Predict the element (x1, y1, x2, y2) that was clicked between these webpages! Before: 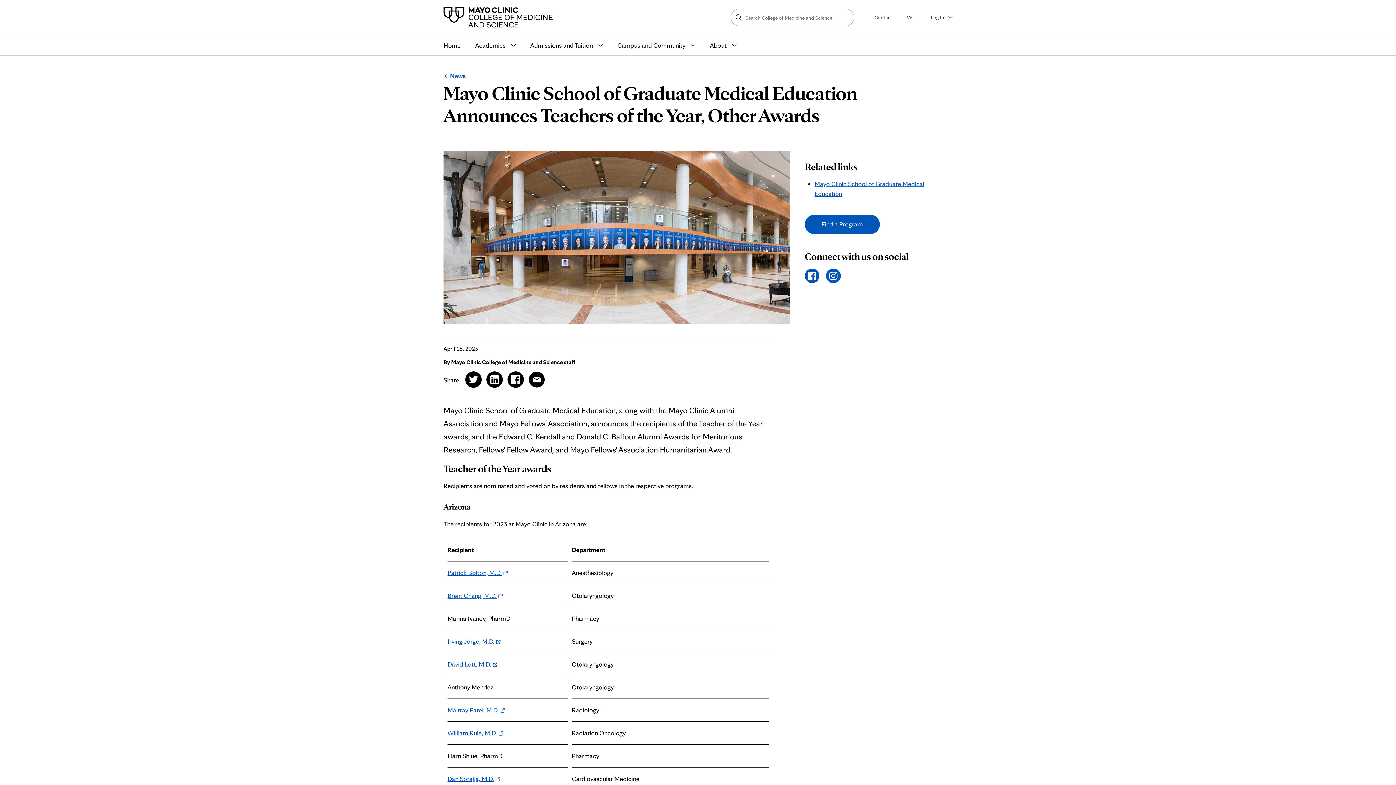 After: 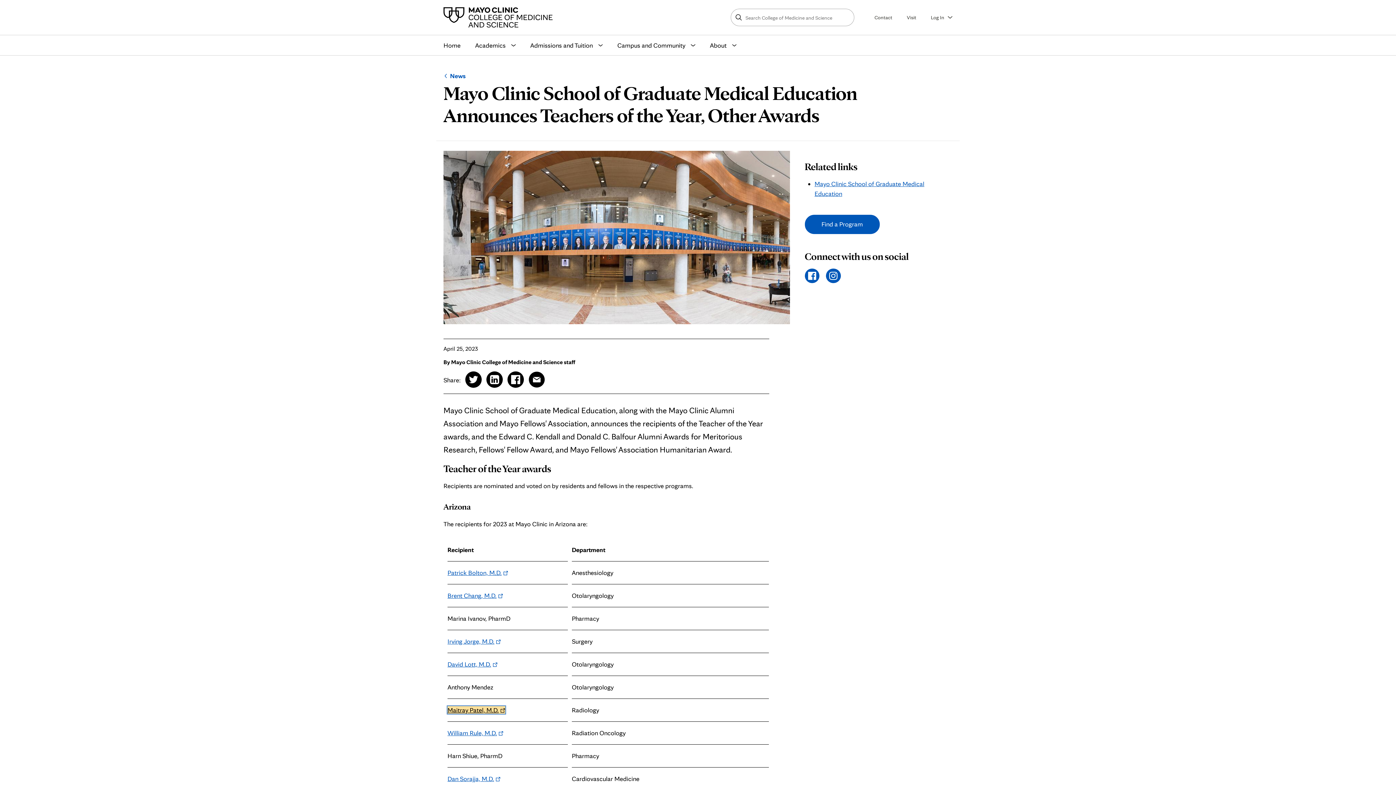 Action: label: Maitray Patel, M.D. bbox: (447, 706, 505, 714)